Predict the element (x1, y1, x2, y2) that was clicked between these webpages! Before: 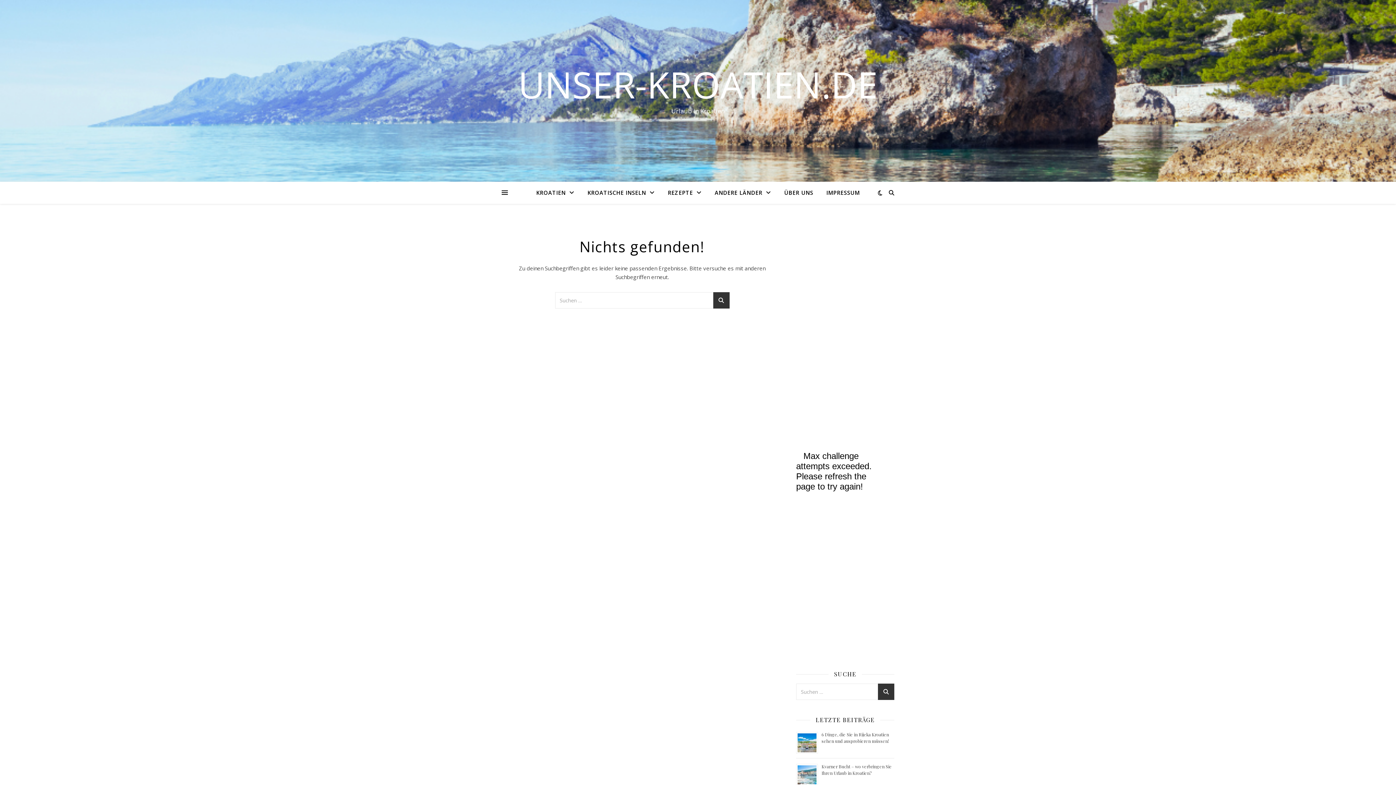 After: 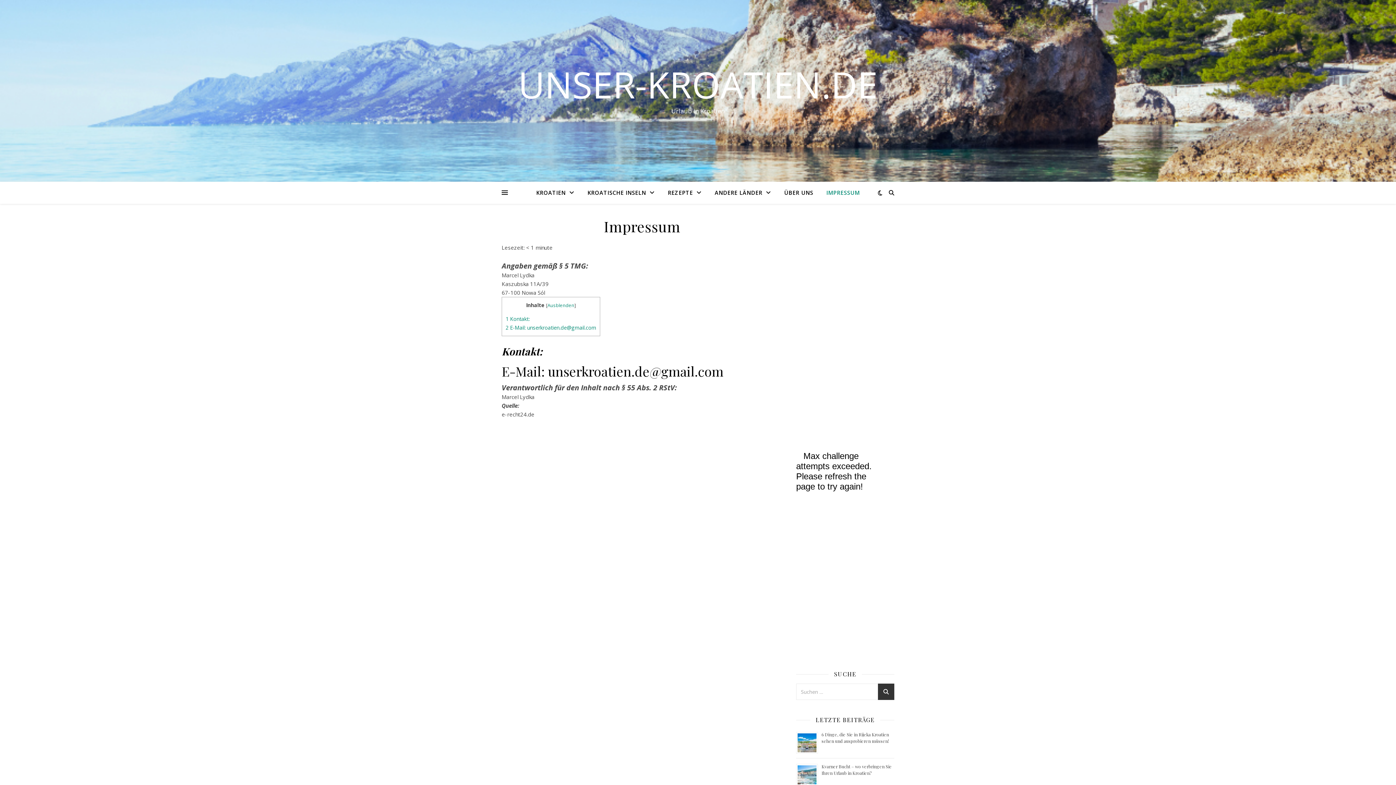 Action: bbox: (820, 181, 860, 203) label: IMPRESSUM